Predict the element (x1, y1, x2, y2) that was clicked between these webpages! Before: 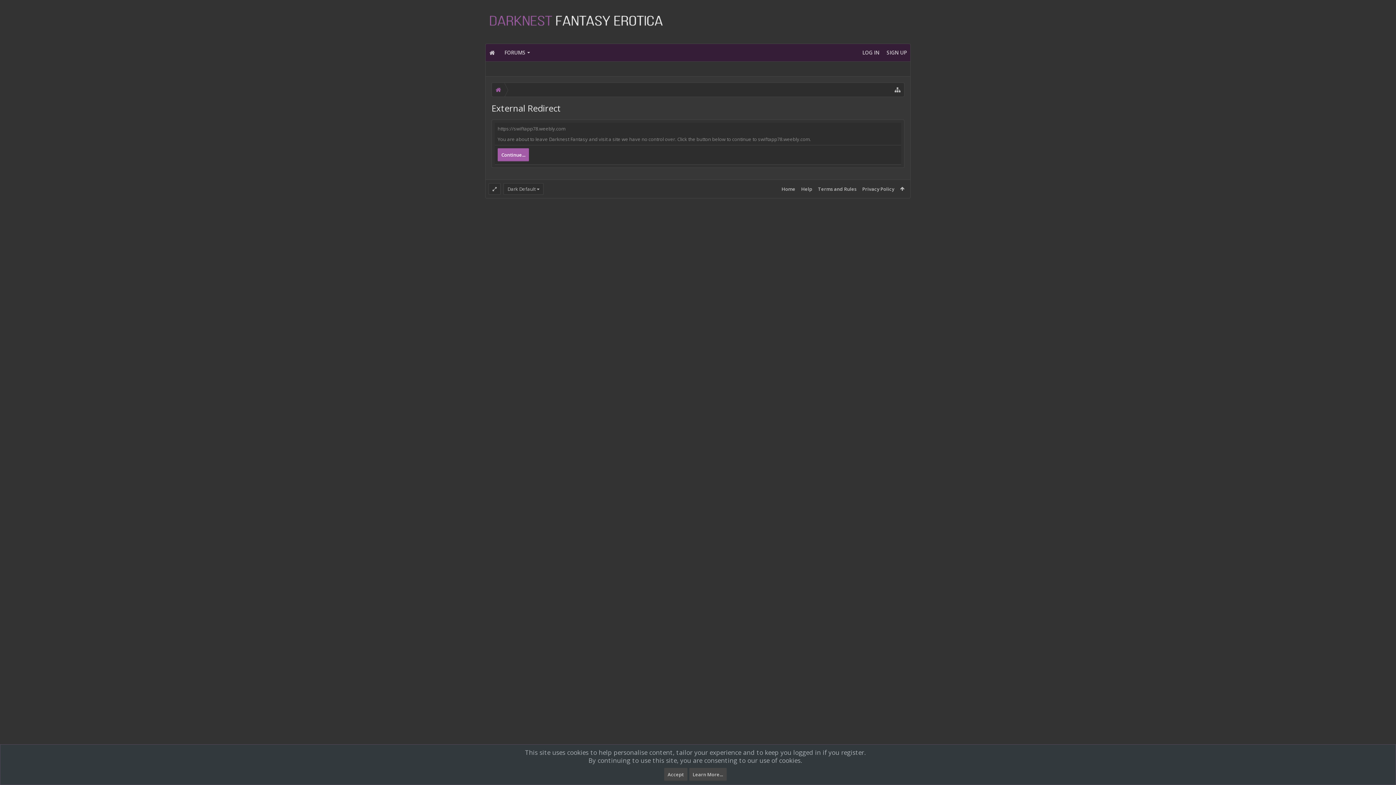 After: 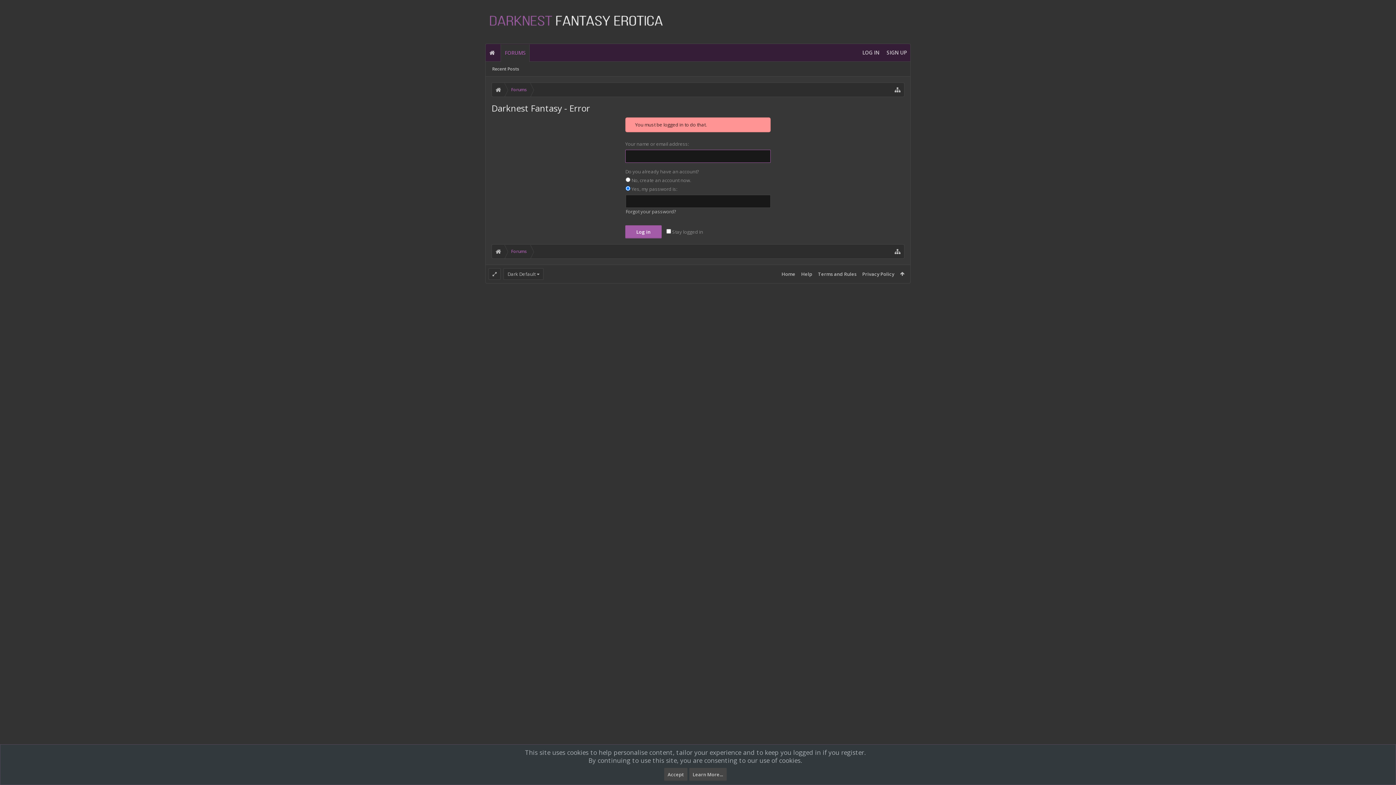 Action: bbox: (526, 44, 530, 61)